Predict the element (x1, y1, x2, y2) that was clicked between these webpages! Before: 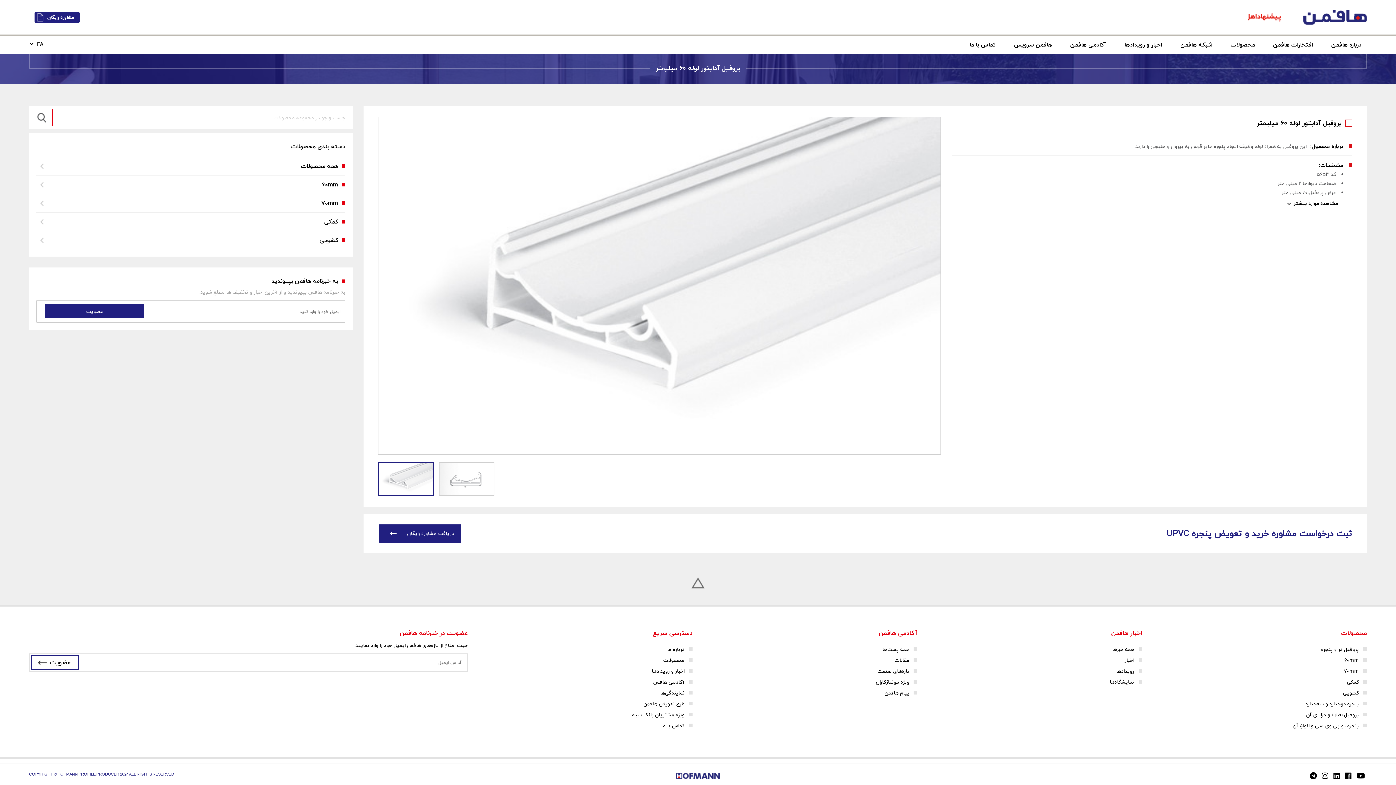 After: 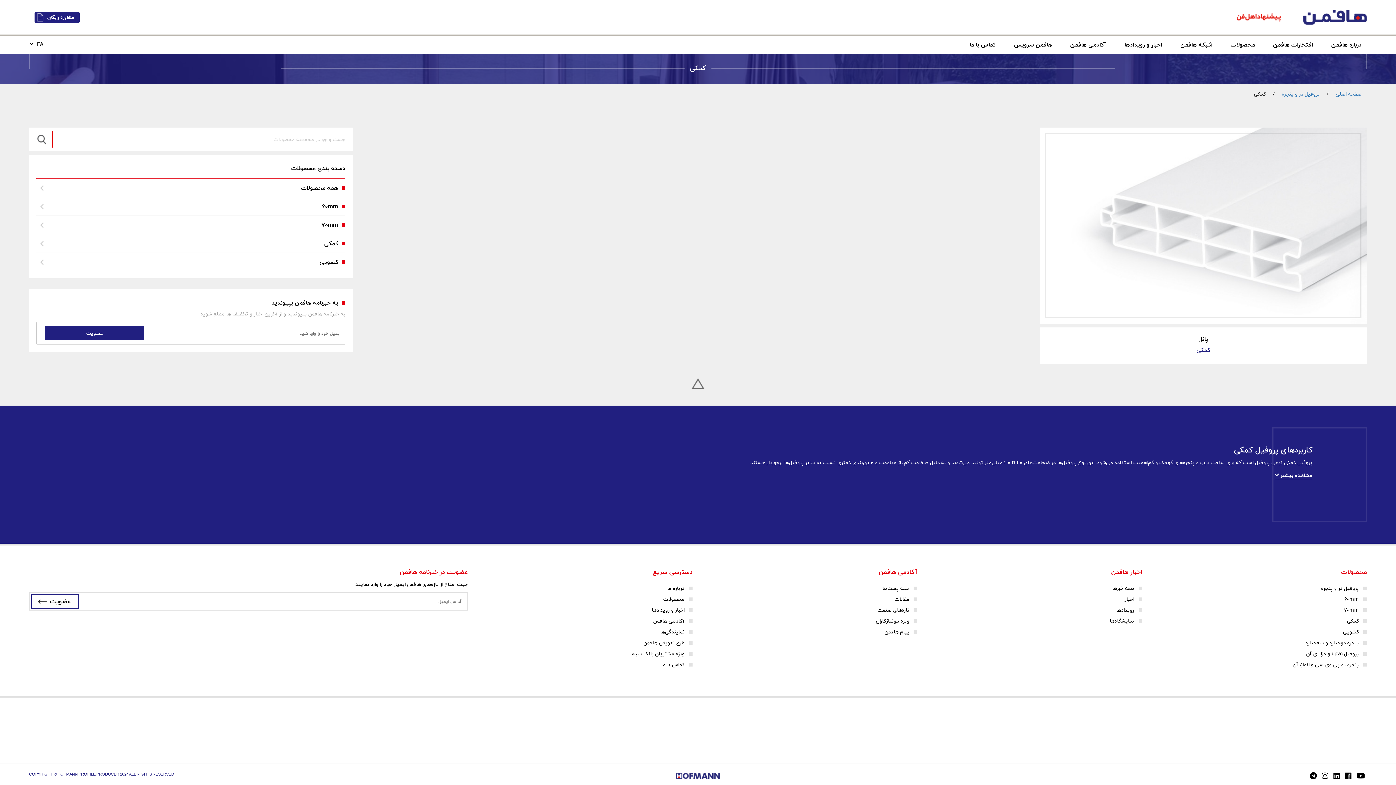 Action: label: کمکی bbox: (36, 216, 338, 227)